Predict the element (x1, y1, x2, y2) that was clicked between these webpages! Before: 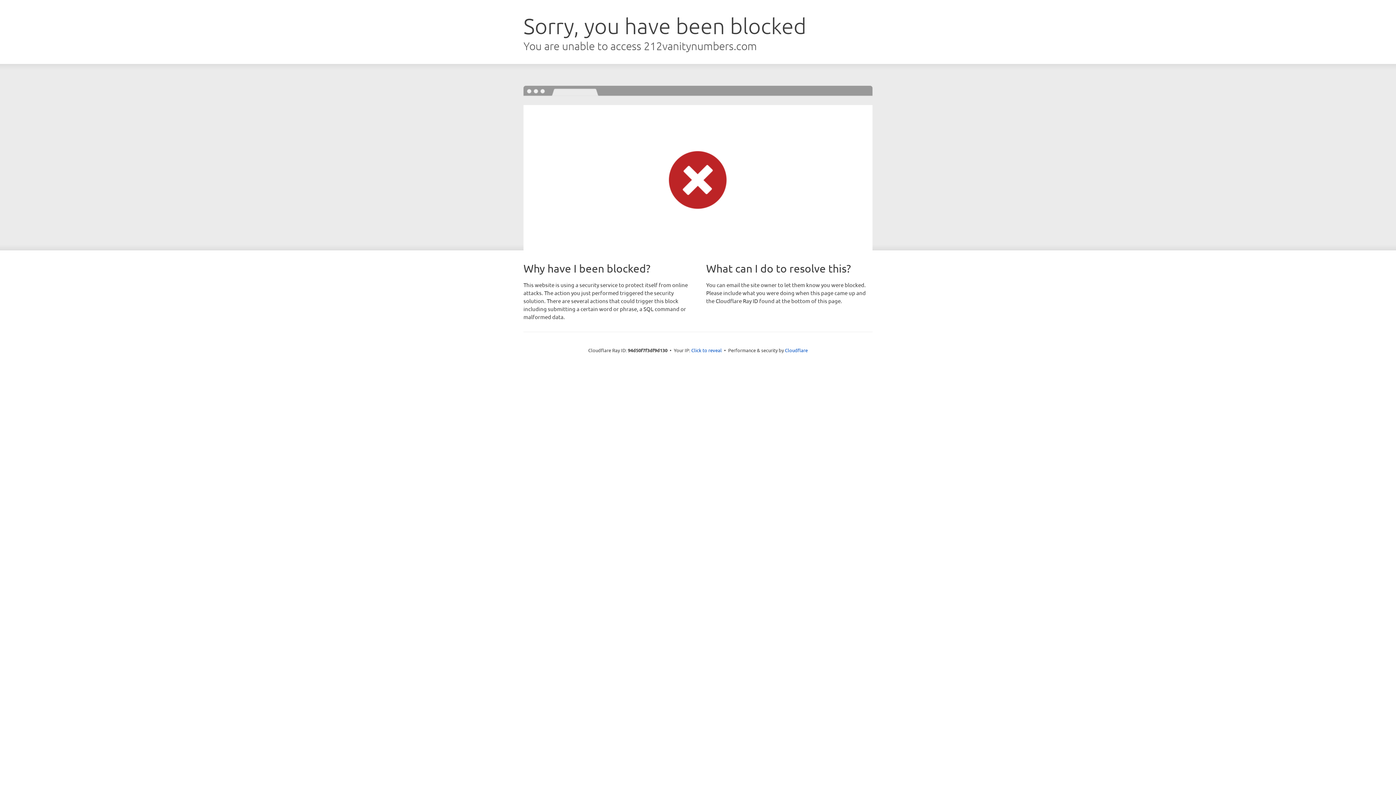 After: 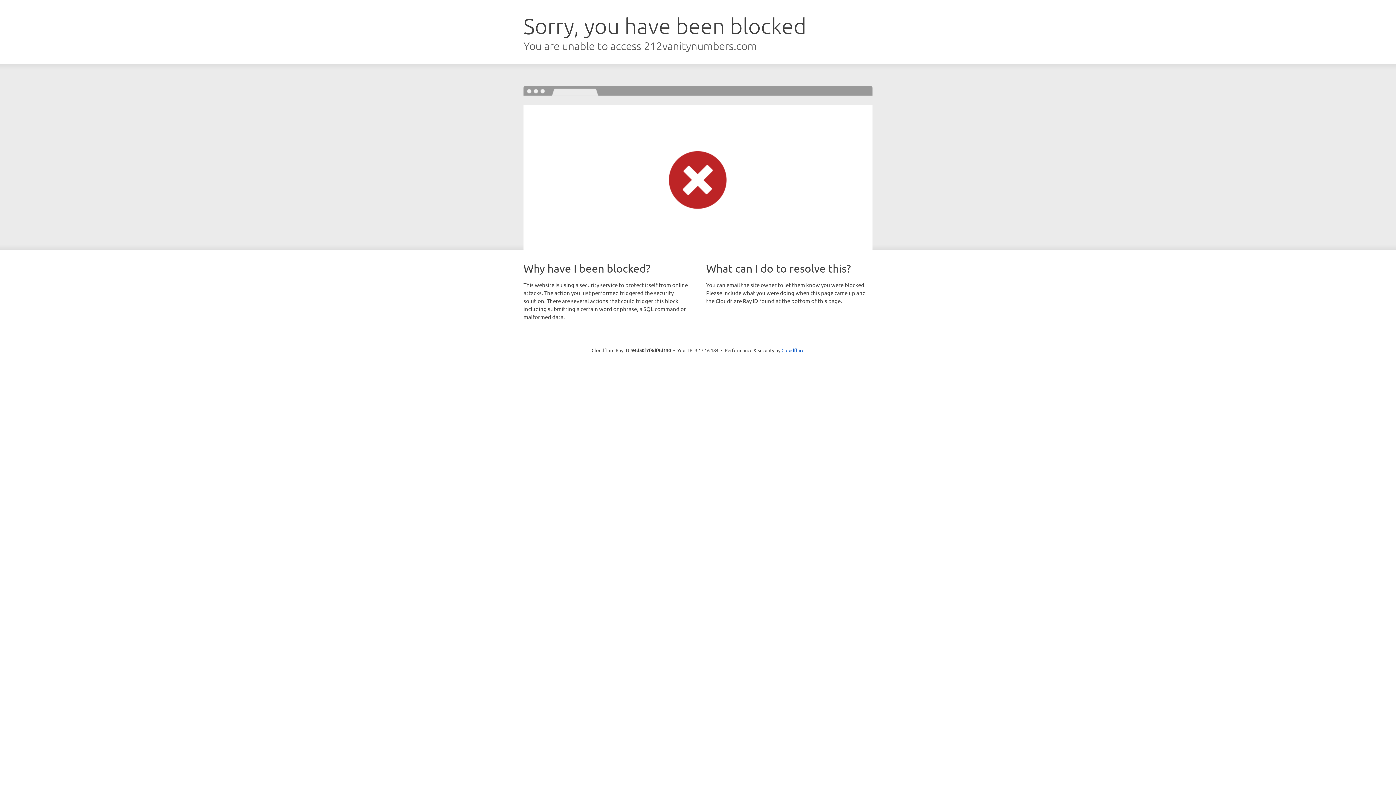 Action: bbox: (691, 346, 722, 353) label: Click to reveal